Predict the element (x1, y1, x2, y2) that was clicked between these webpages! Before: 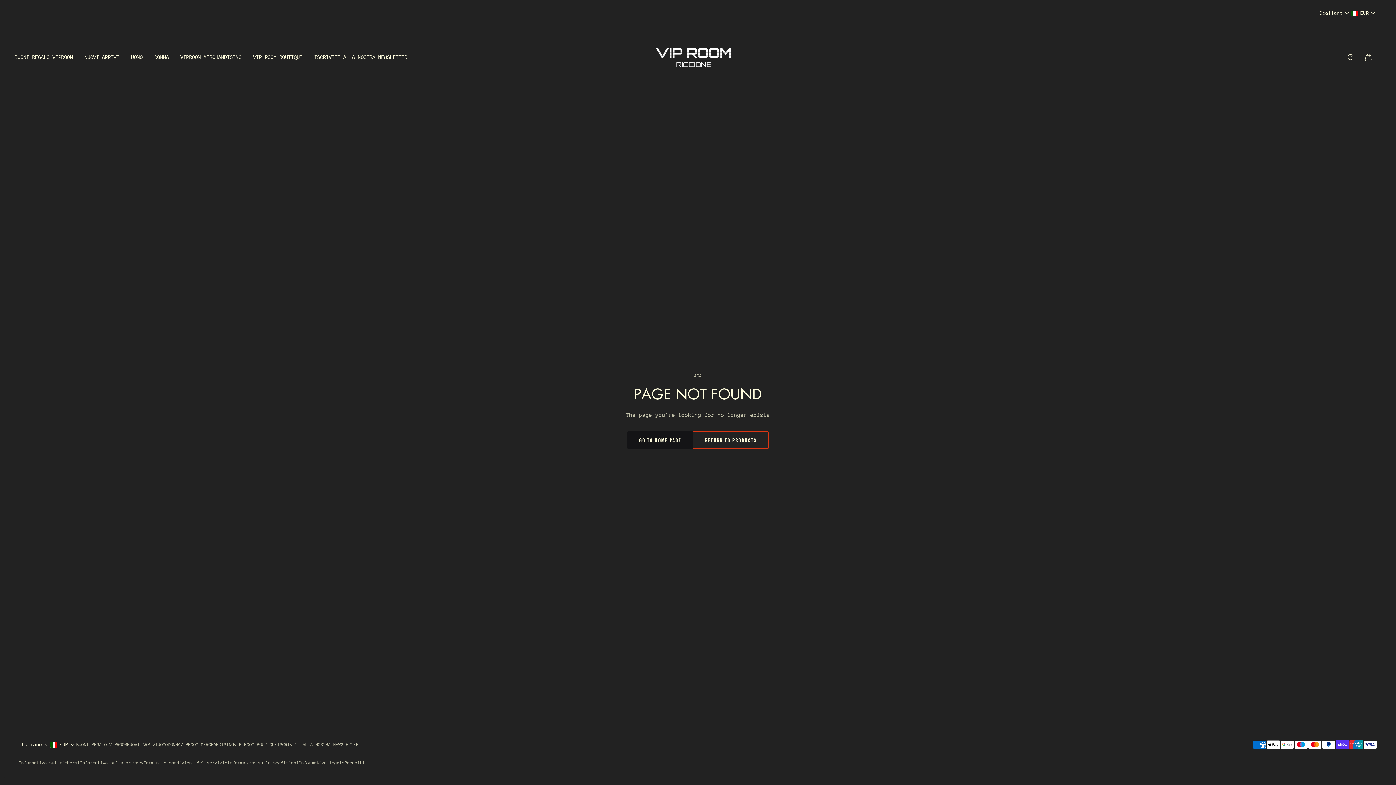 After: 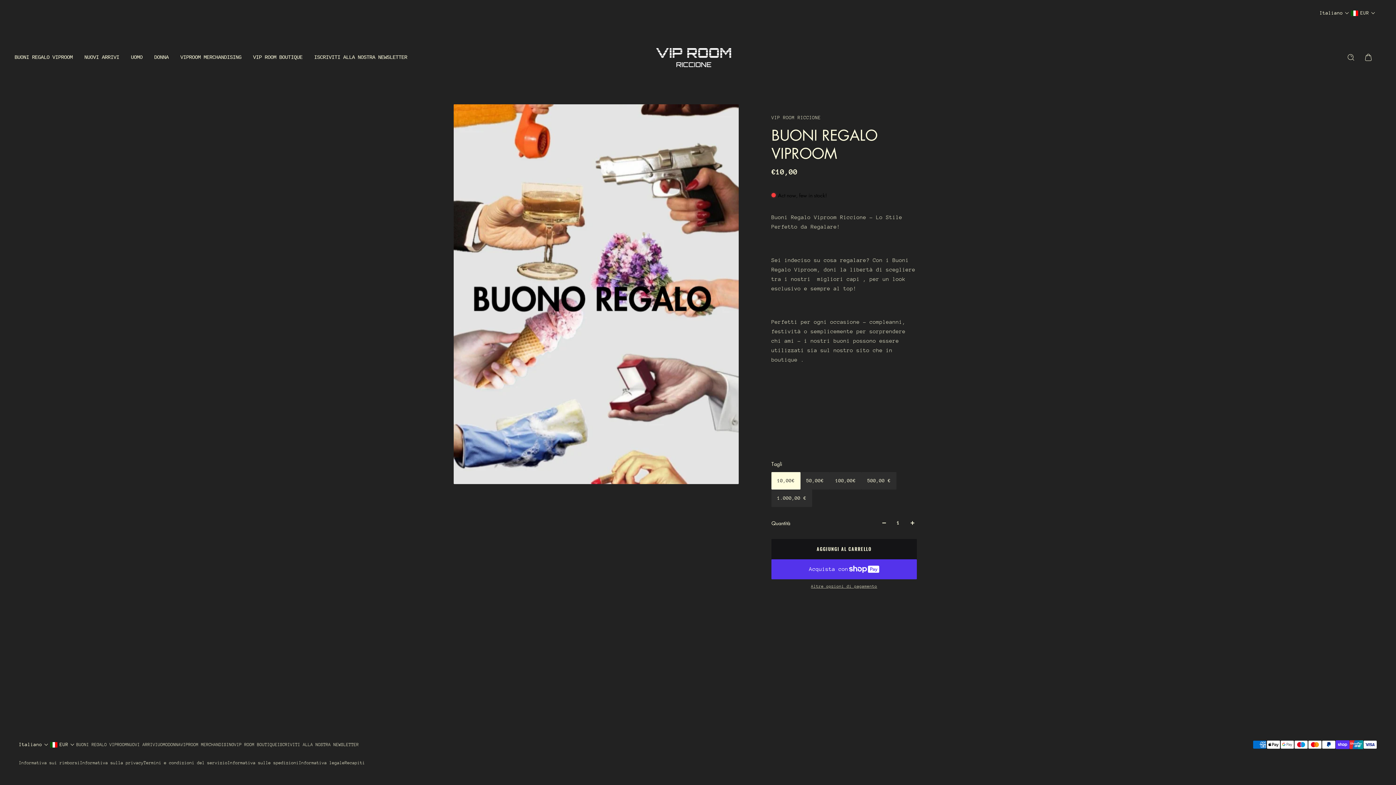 Action: label: BUONI REGALO VIPROOM bbox: (76, 740, 127, 749)